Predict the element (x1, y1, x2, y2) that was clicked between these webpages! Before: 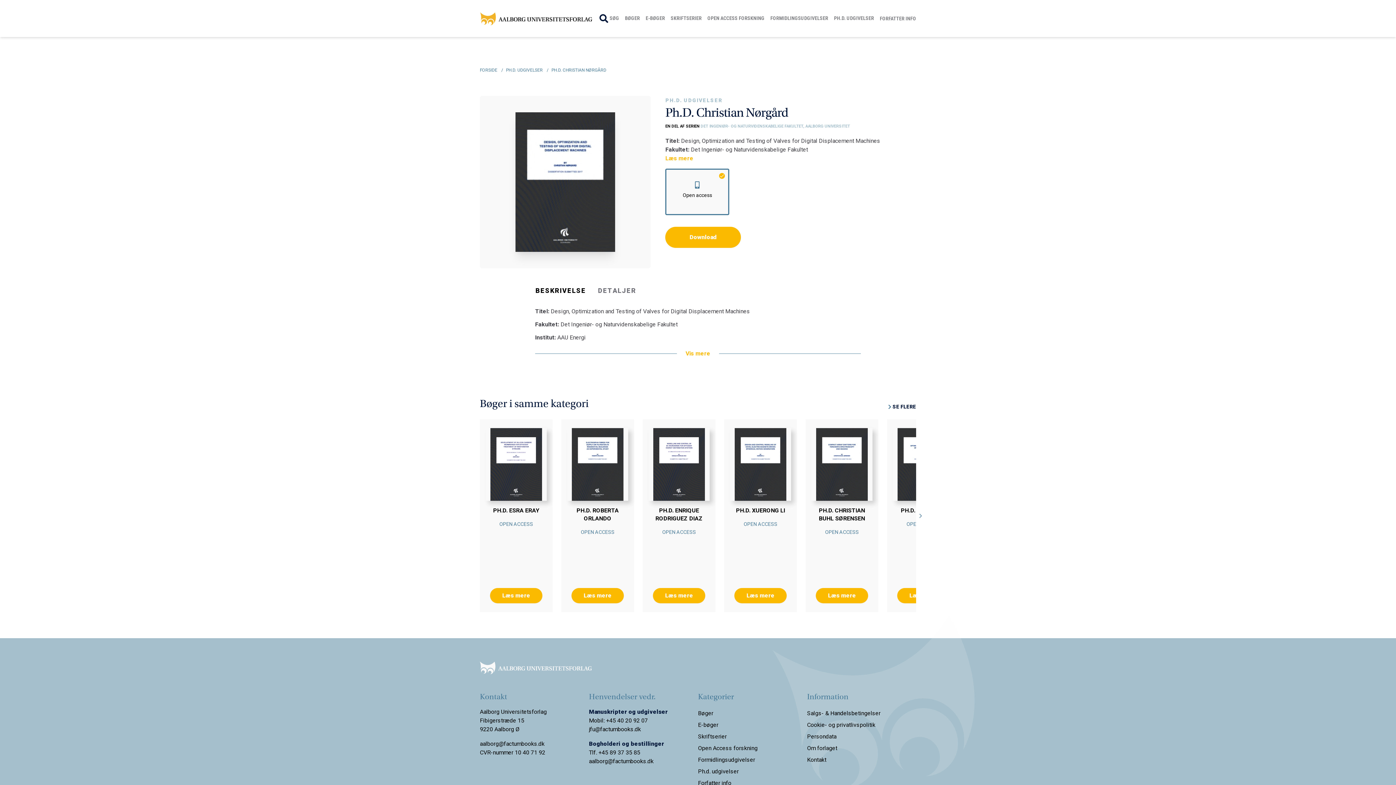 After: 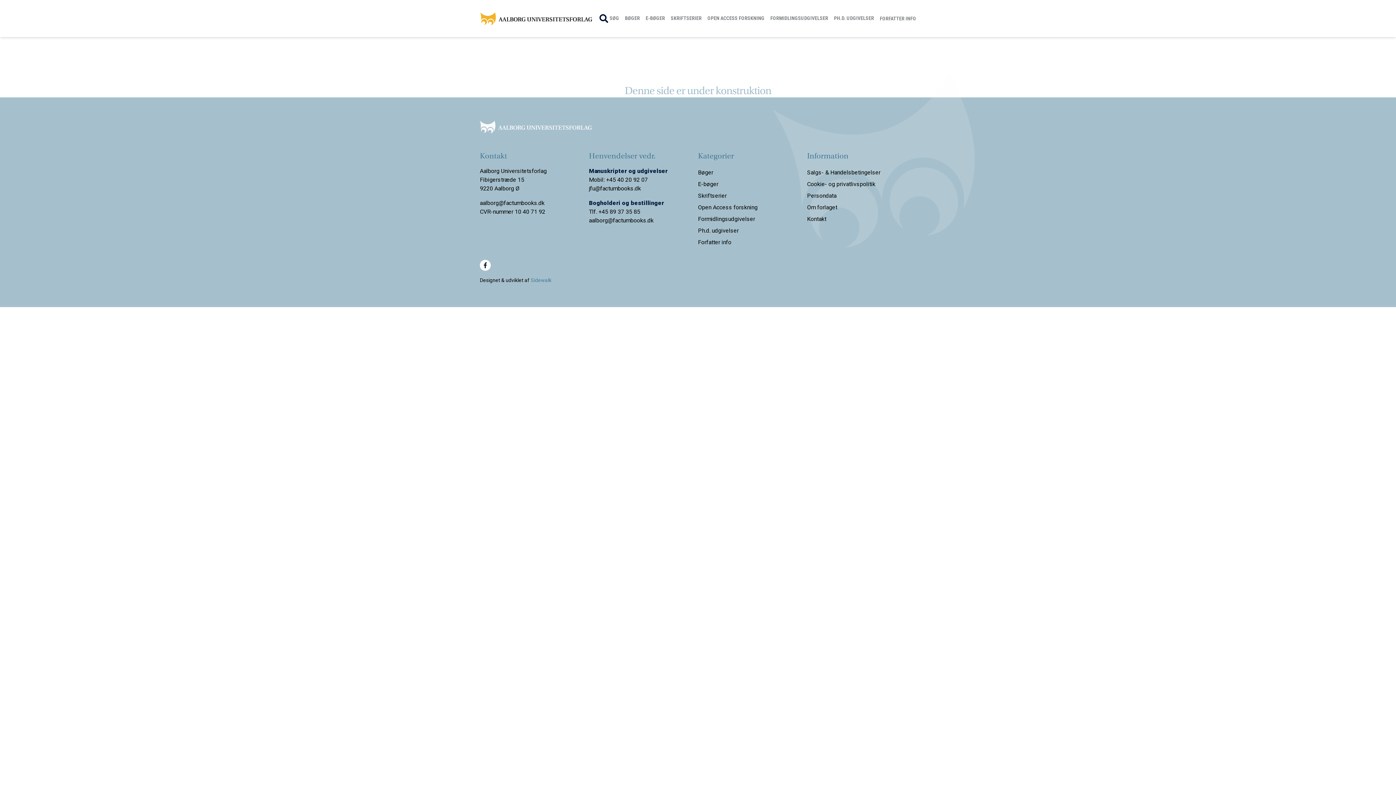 Action: label: Persondata bbox: (807, 733, 836, 740)